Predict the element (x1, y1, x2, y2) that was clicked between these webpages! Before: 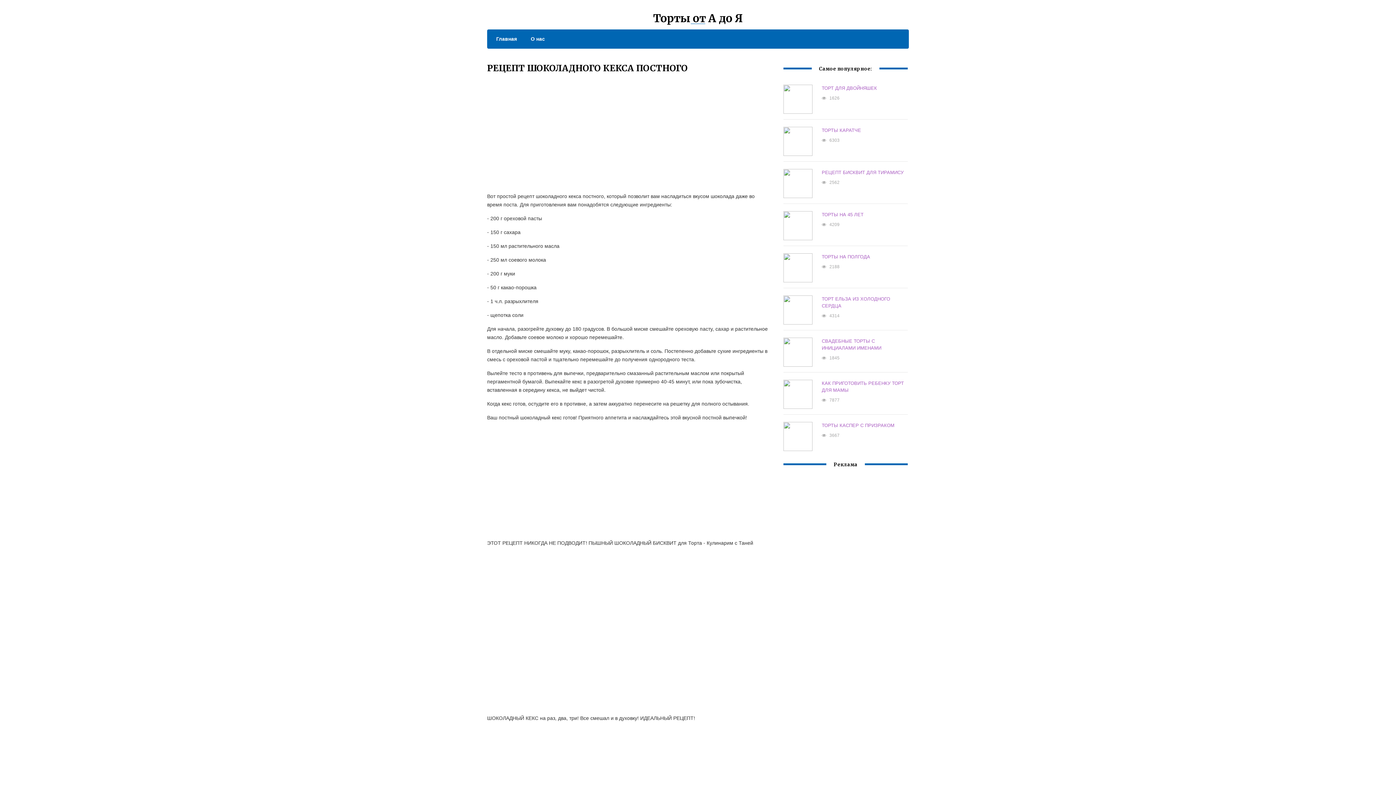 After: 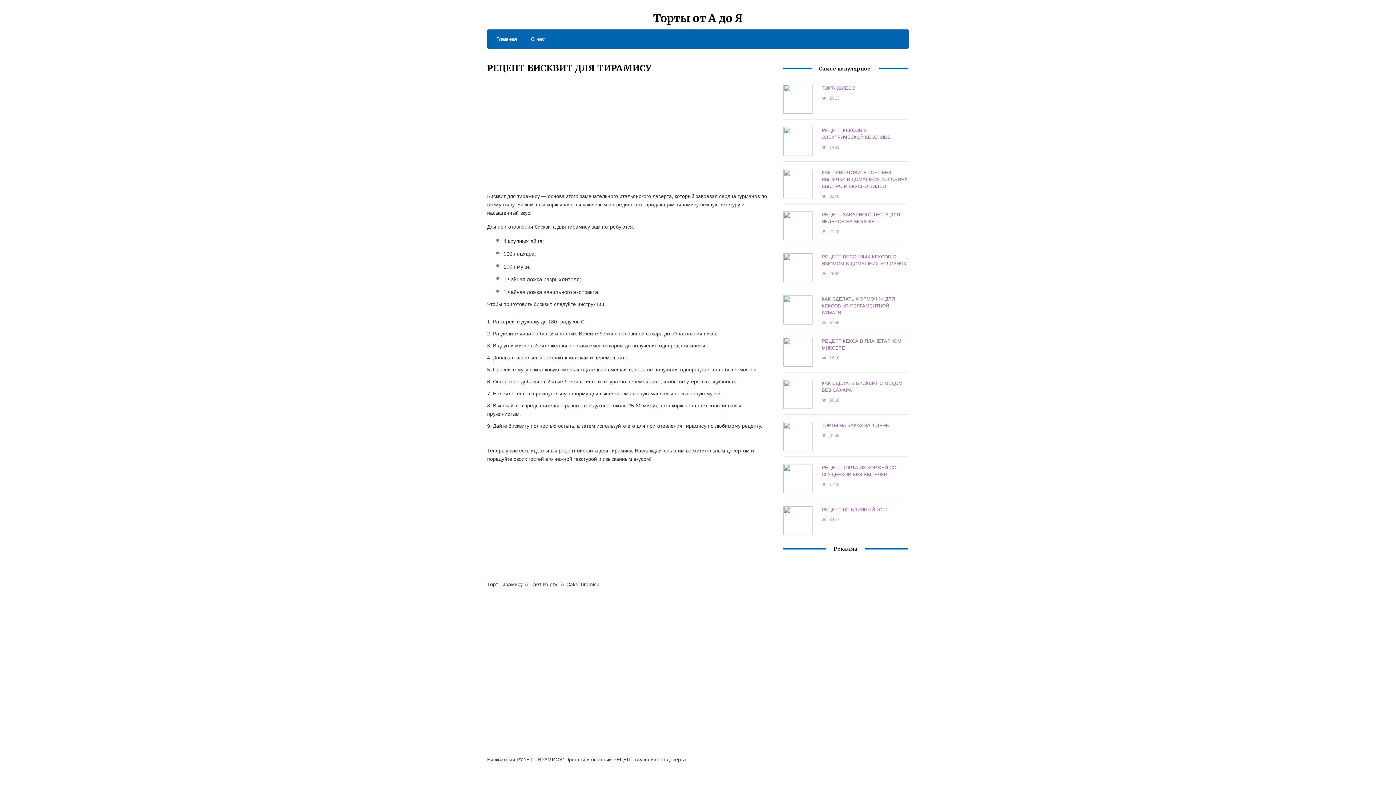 Action: bbox: (821, 169, 903, 175) label: РЕЦЕПТ БИСКВИТ ДЛЯ ТИРАМИСУ